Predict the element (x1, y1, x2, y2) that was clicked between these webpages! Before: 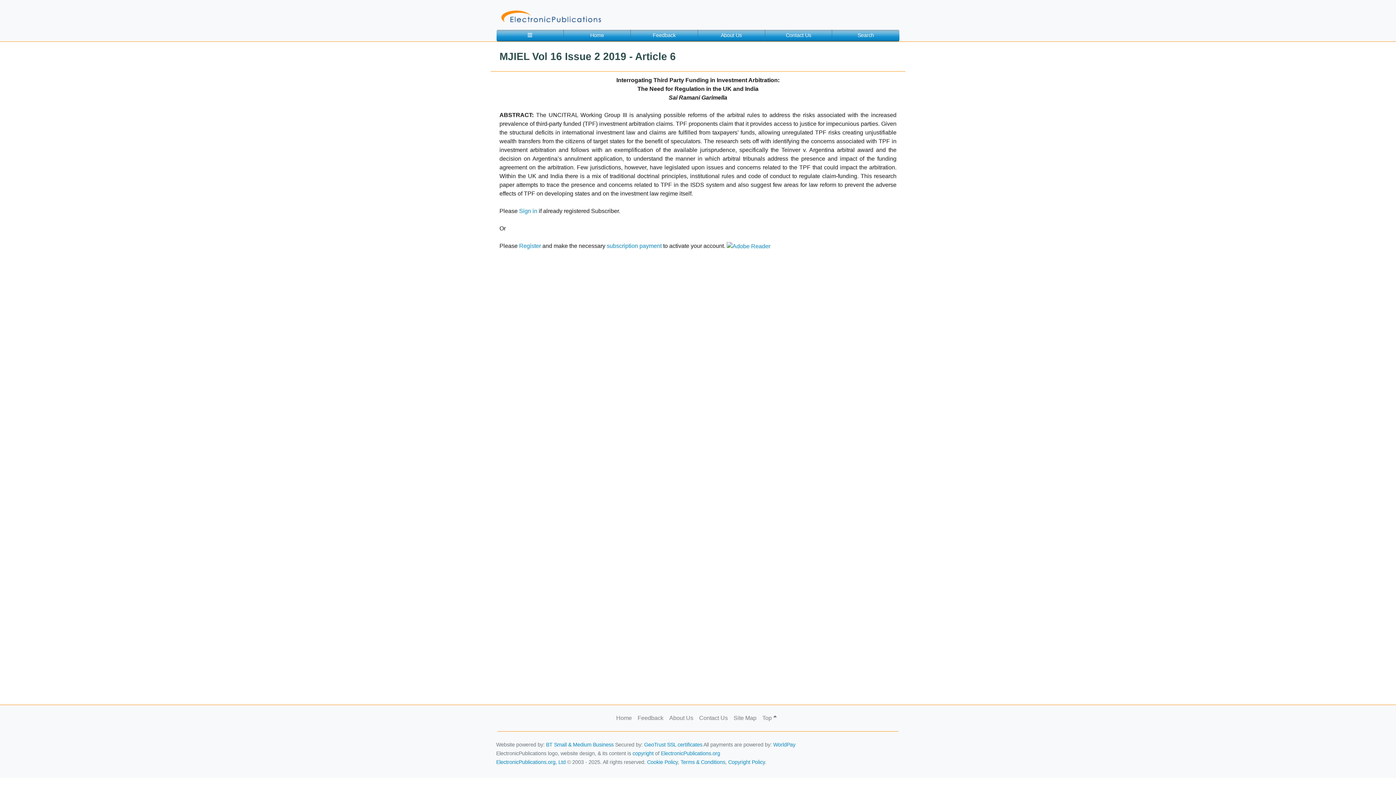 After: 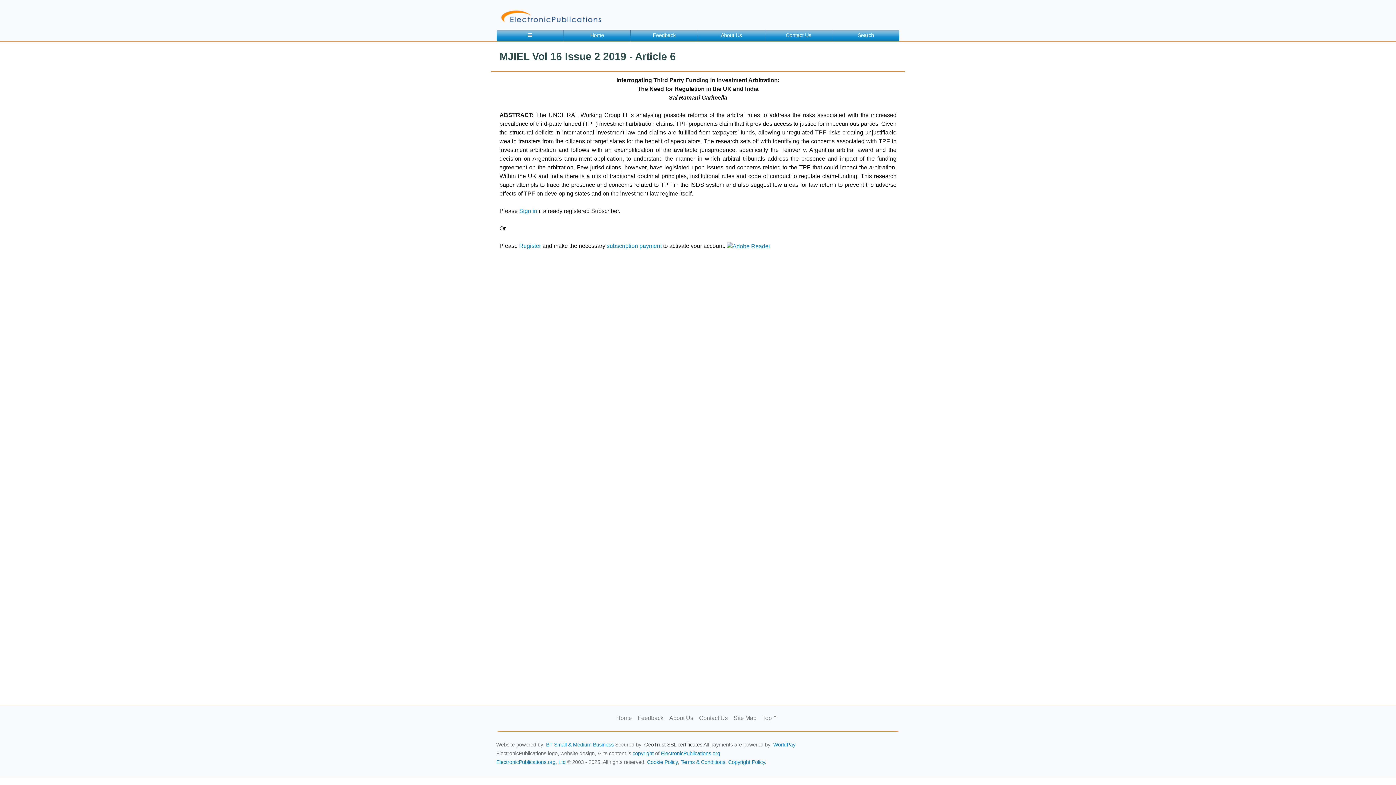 Action: label: GeoTrust SSL certificates bbox: (644, 742, 702, 748)